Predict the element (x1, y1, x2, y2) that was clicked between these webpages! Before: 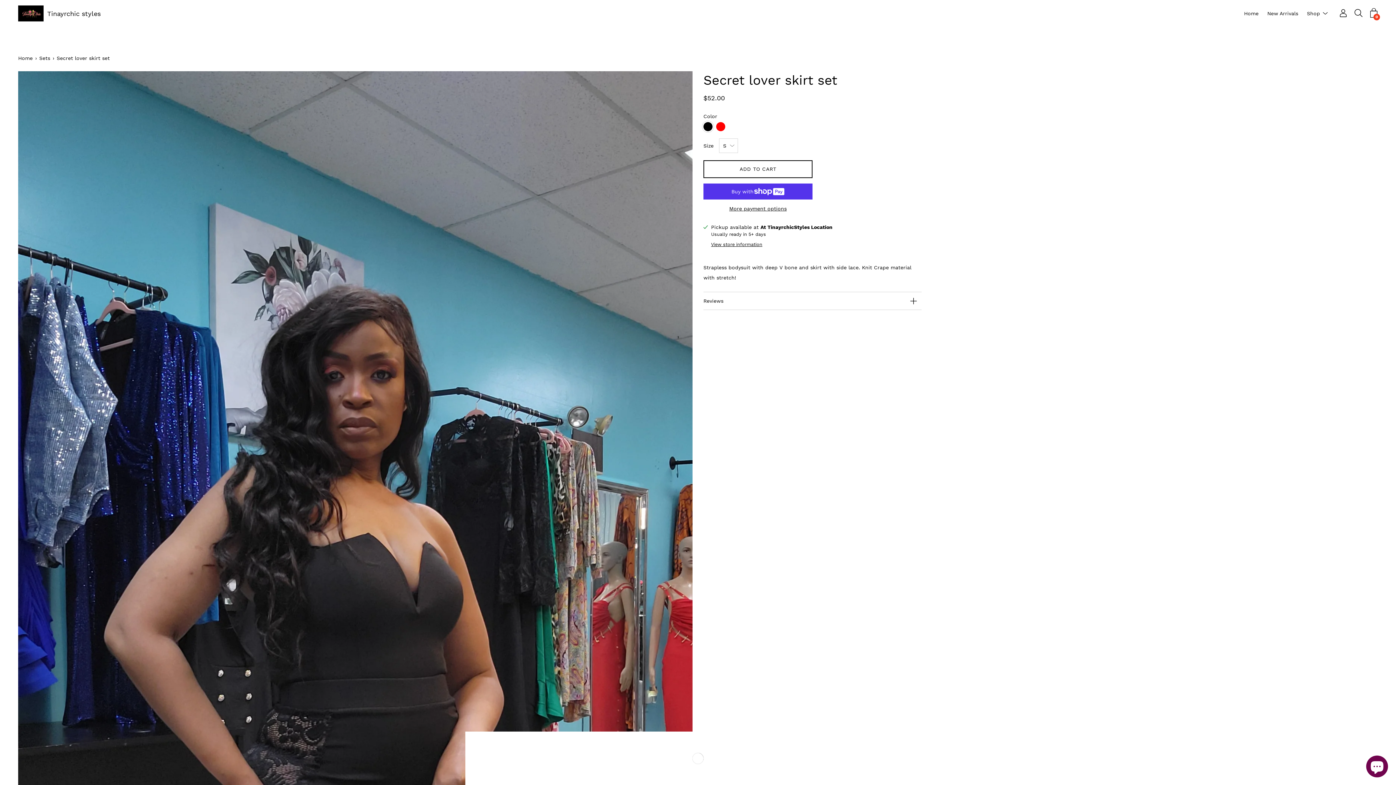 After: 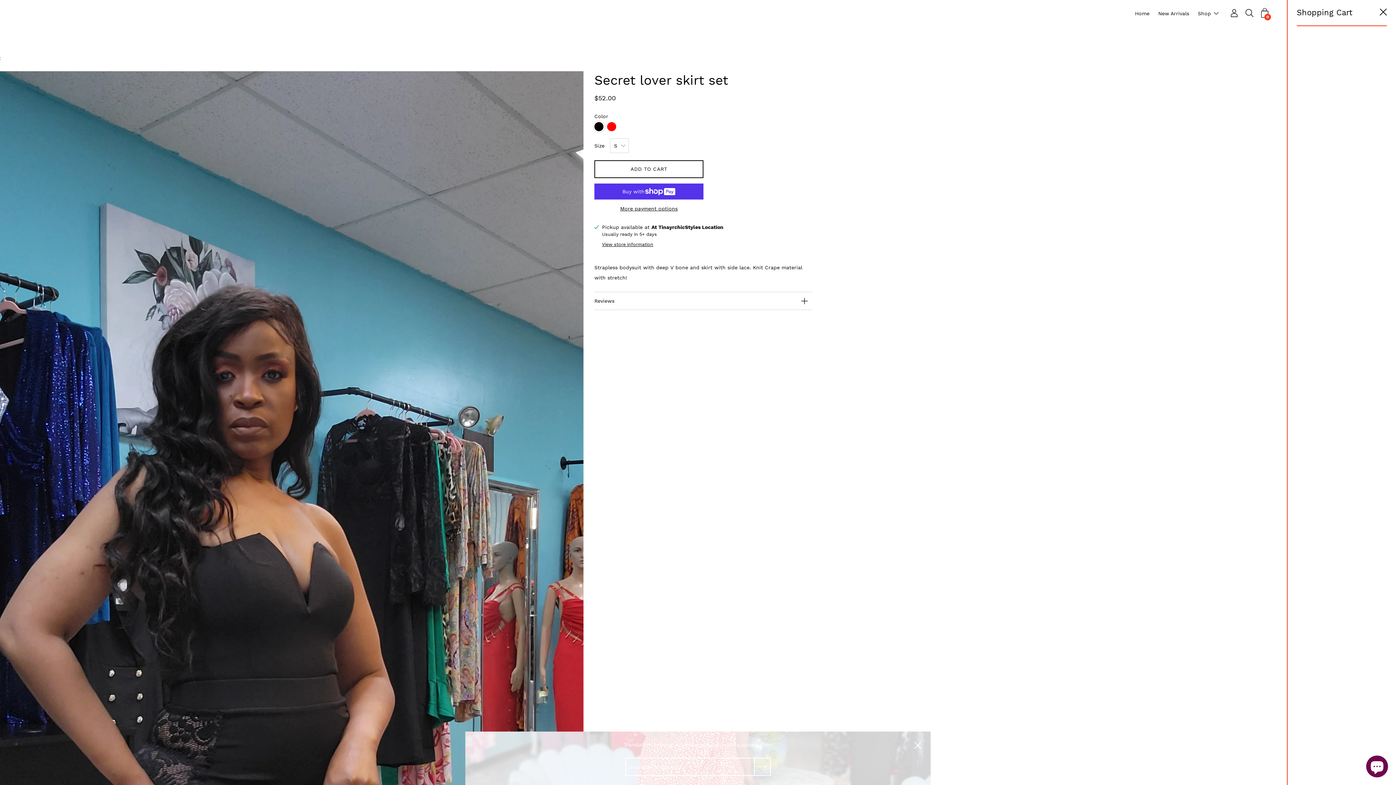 Action: bbox: (1370, 8, 1378, 17) label: 0